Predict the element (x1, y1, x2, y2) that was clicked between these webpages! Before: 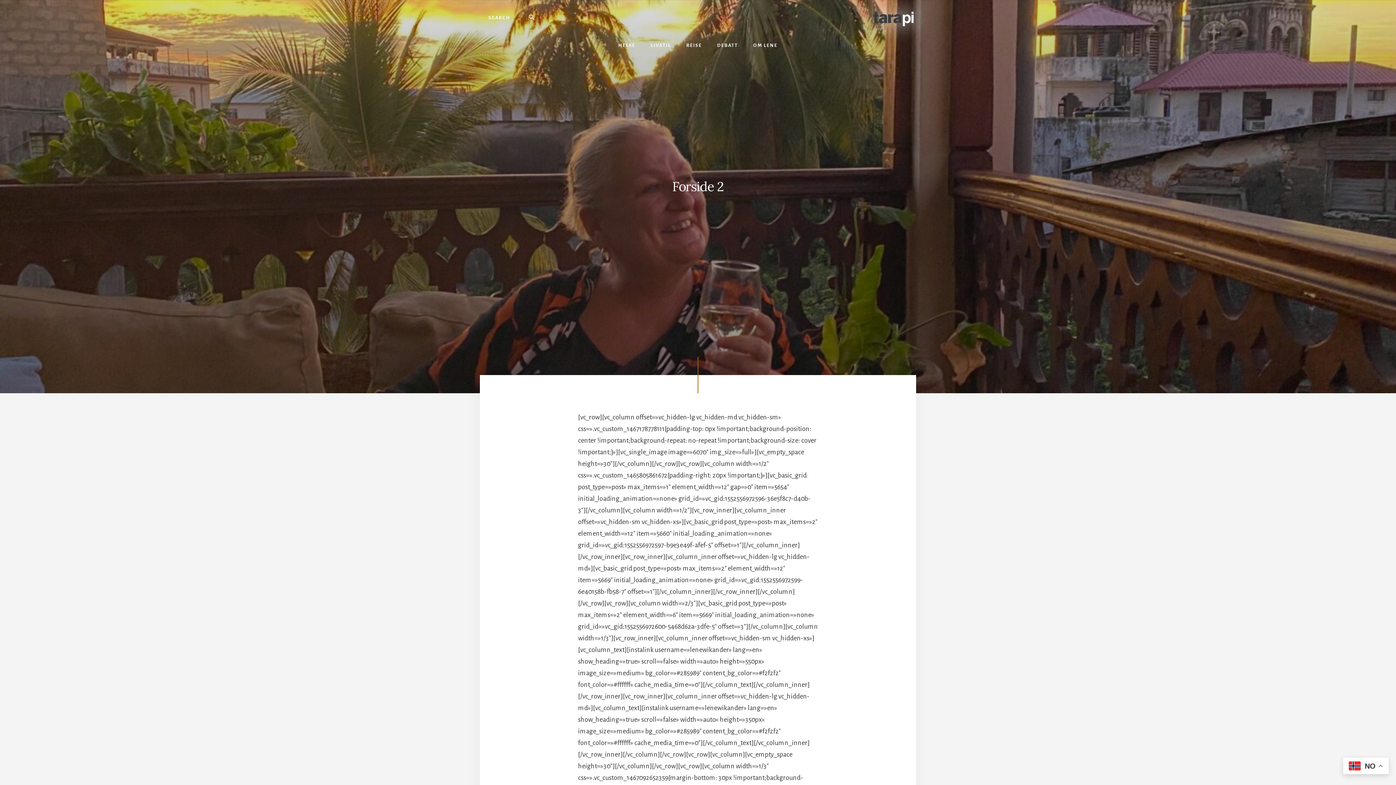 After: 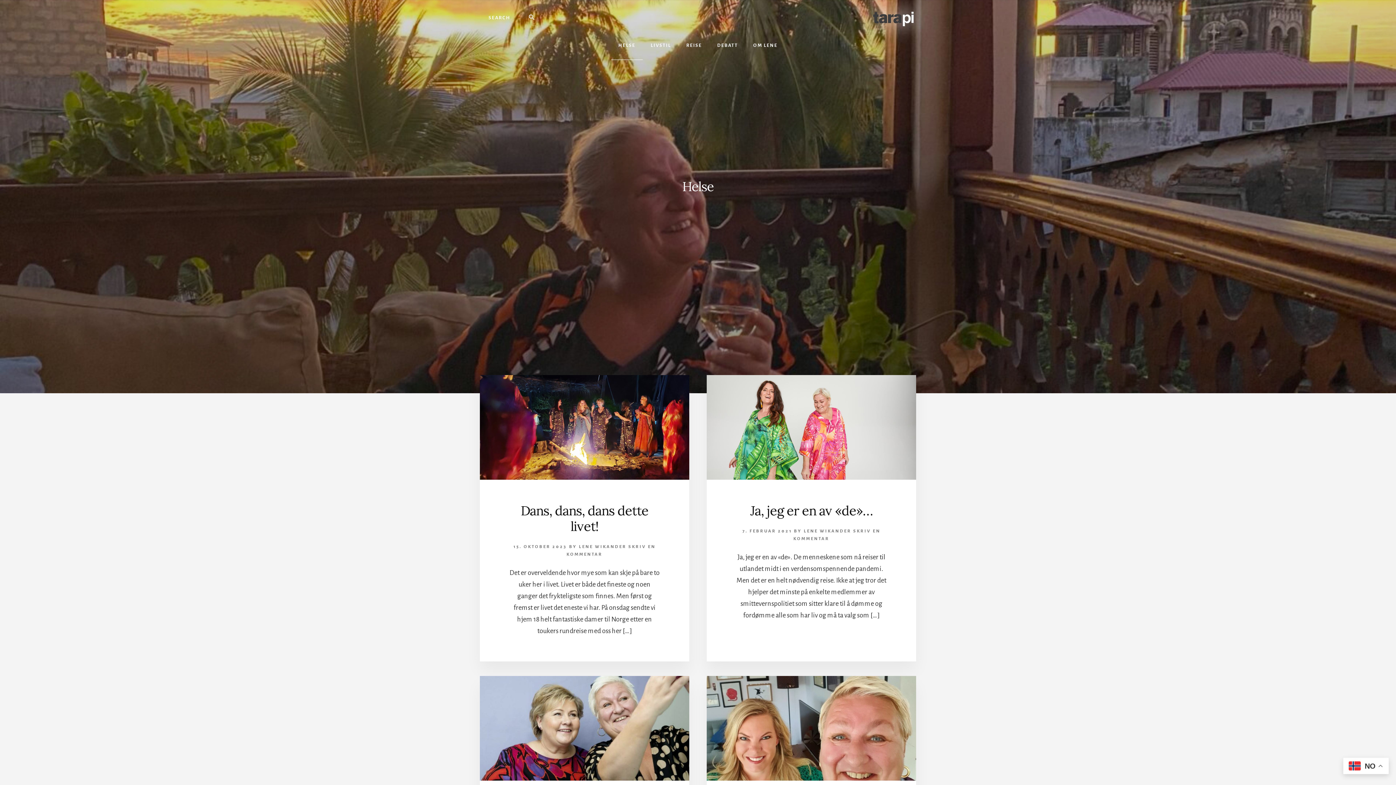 Action: label: HELSE bbox: (611, 31, 642, 59)